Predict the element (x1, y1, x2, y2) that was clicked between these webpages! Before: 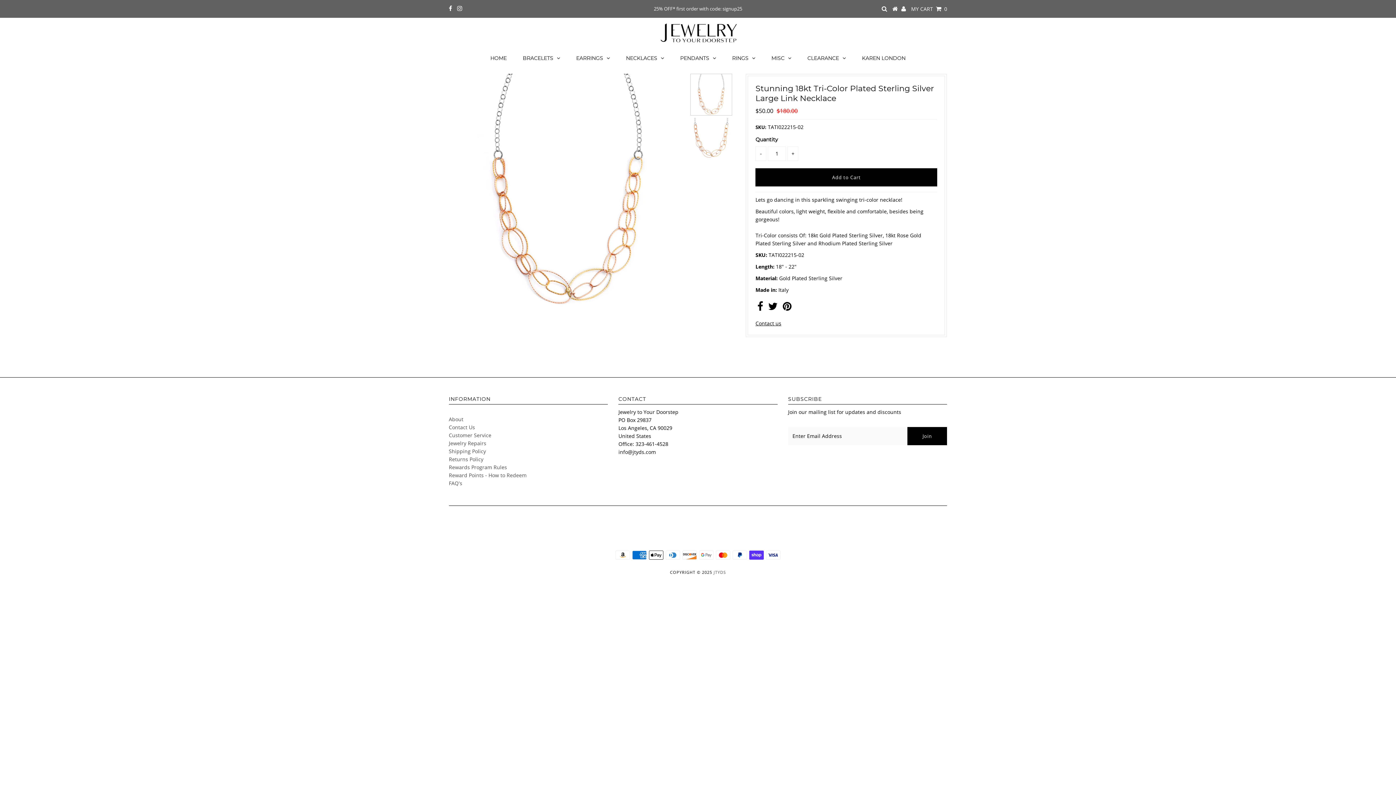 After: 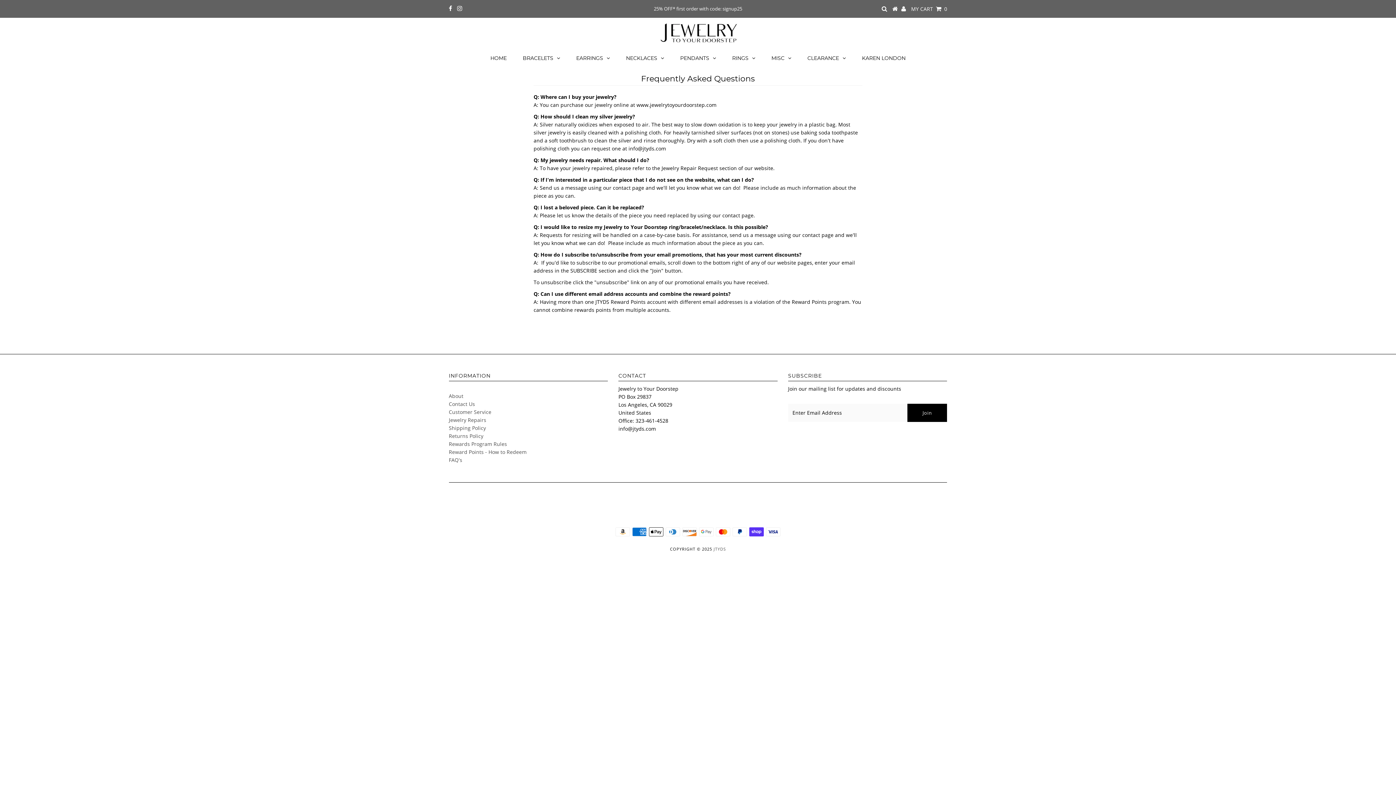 Action: bbox: (448, 479, 462, 486) label: FAQ's